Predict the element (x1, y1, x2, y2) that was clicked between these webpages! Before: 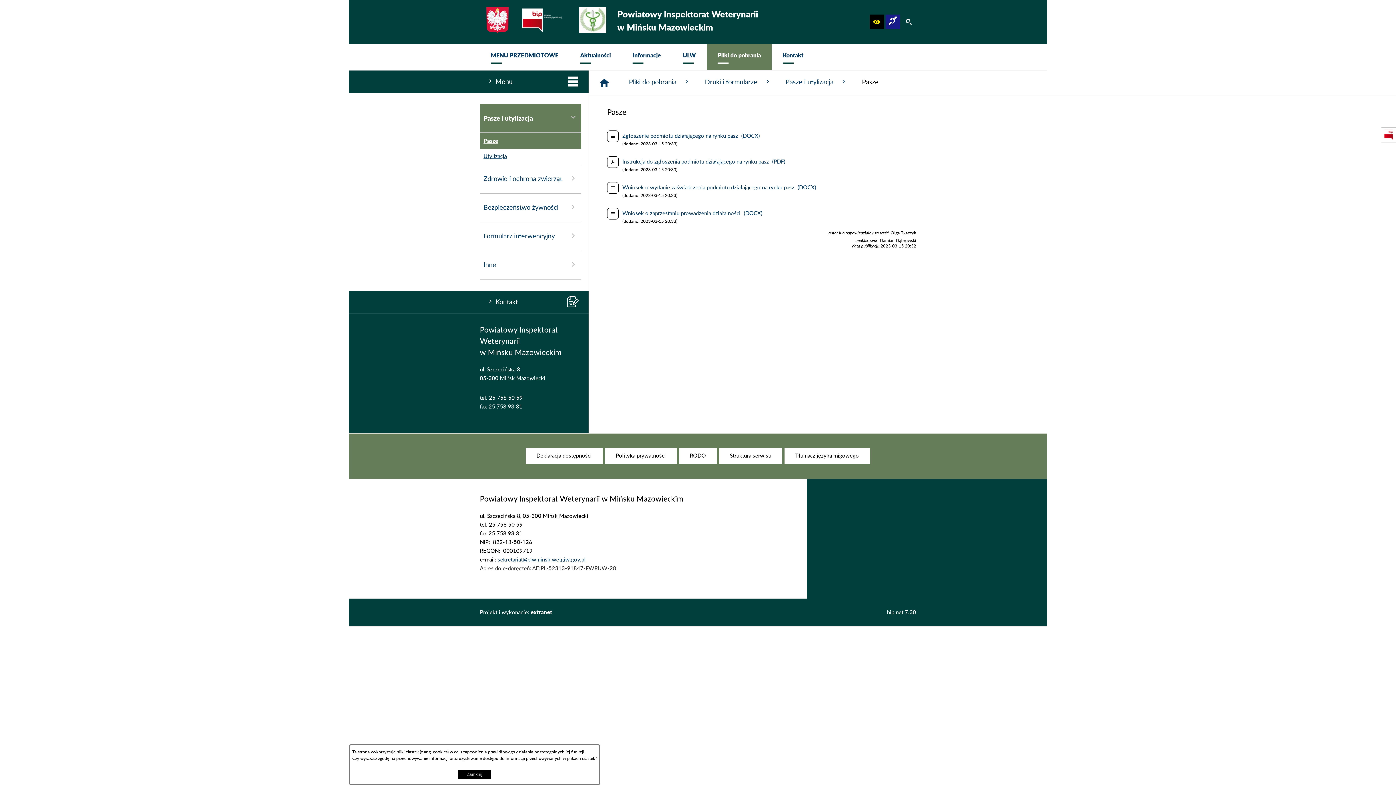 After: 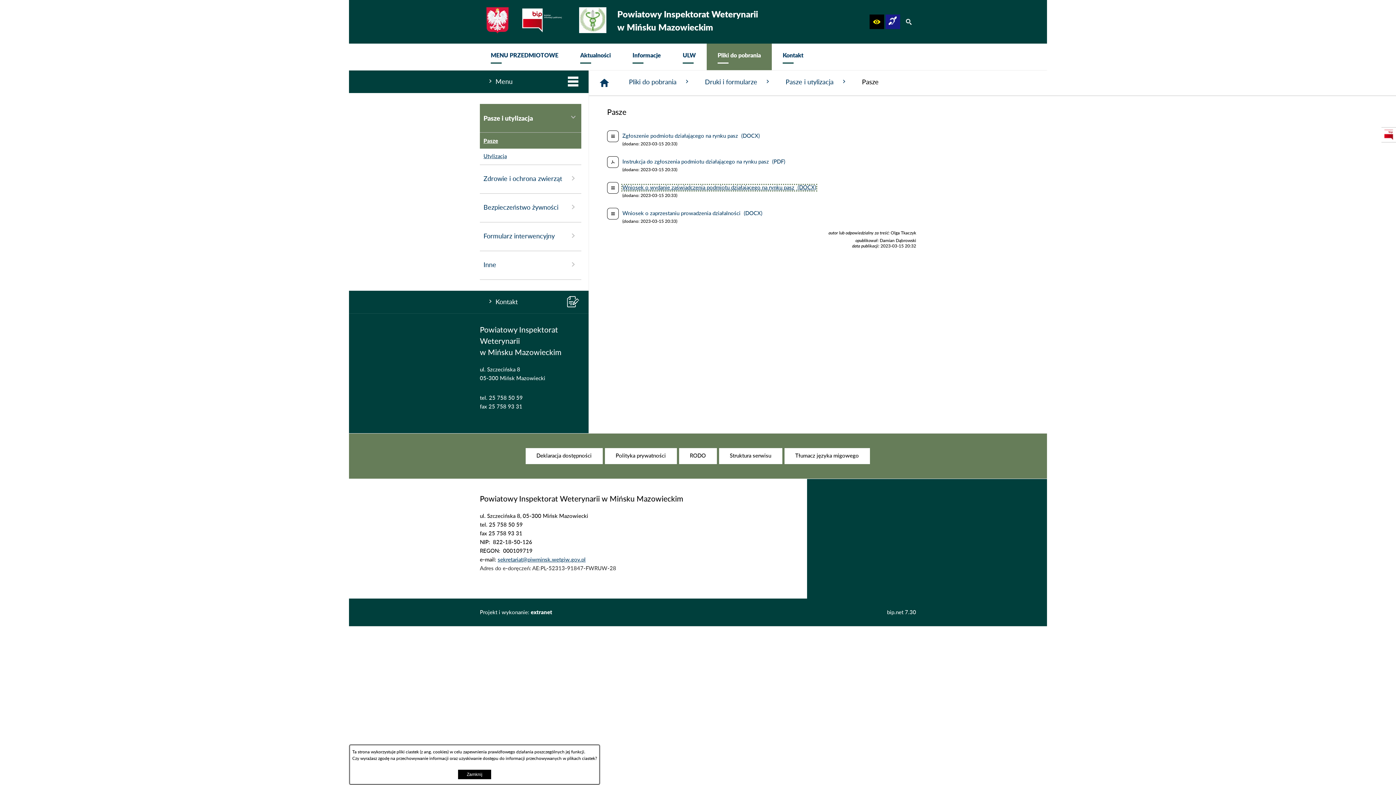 Action: bbox: (622, 185, 816, 190) label: Wniosek o wydanie zaświadczenia podmiotu działającego na rynku pasz (DOCX)